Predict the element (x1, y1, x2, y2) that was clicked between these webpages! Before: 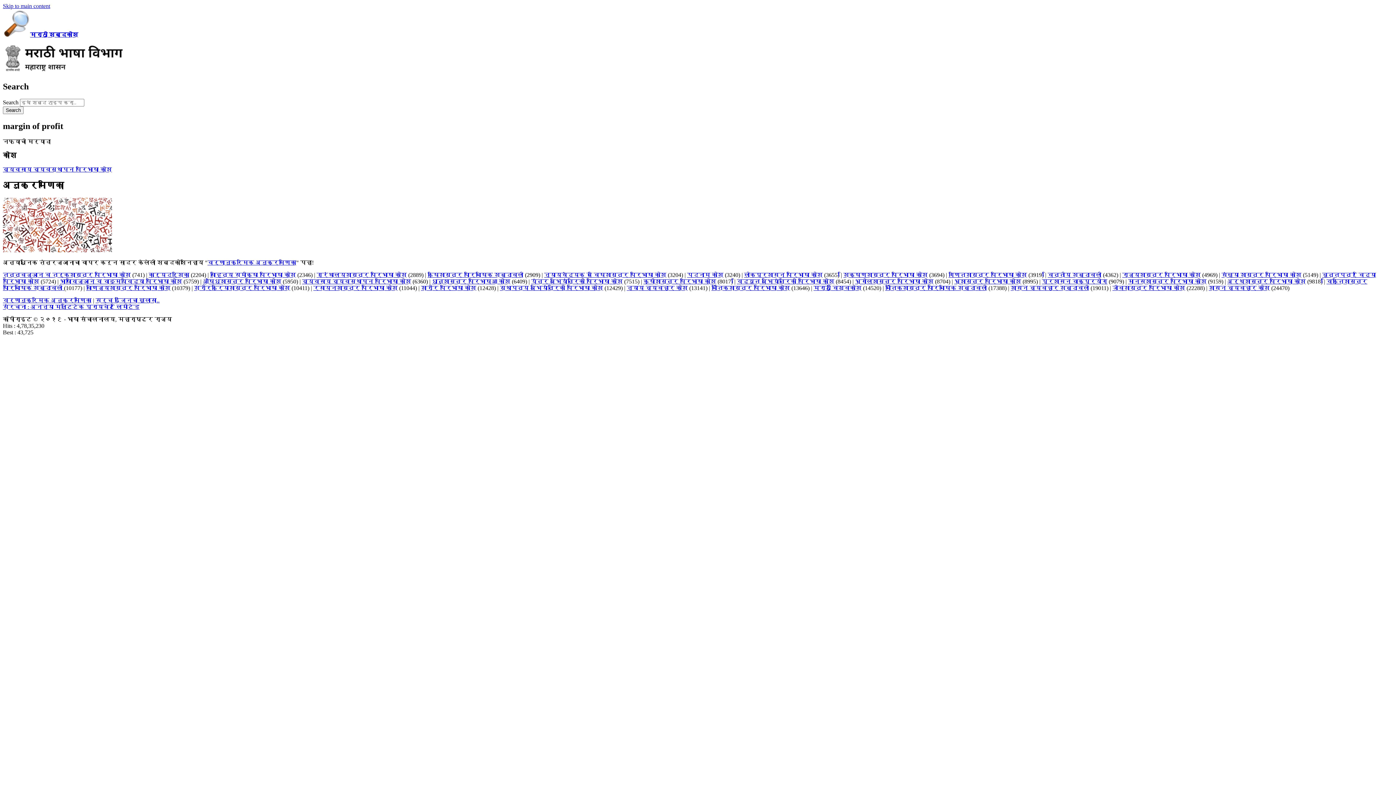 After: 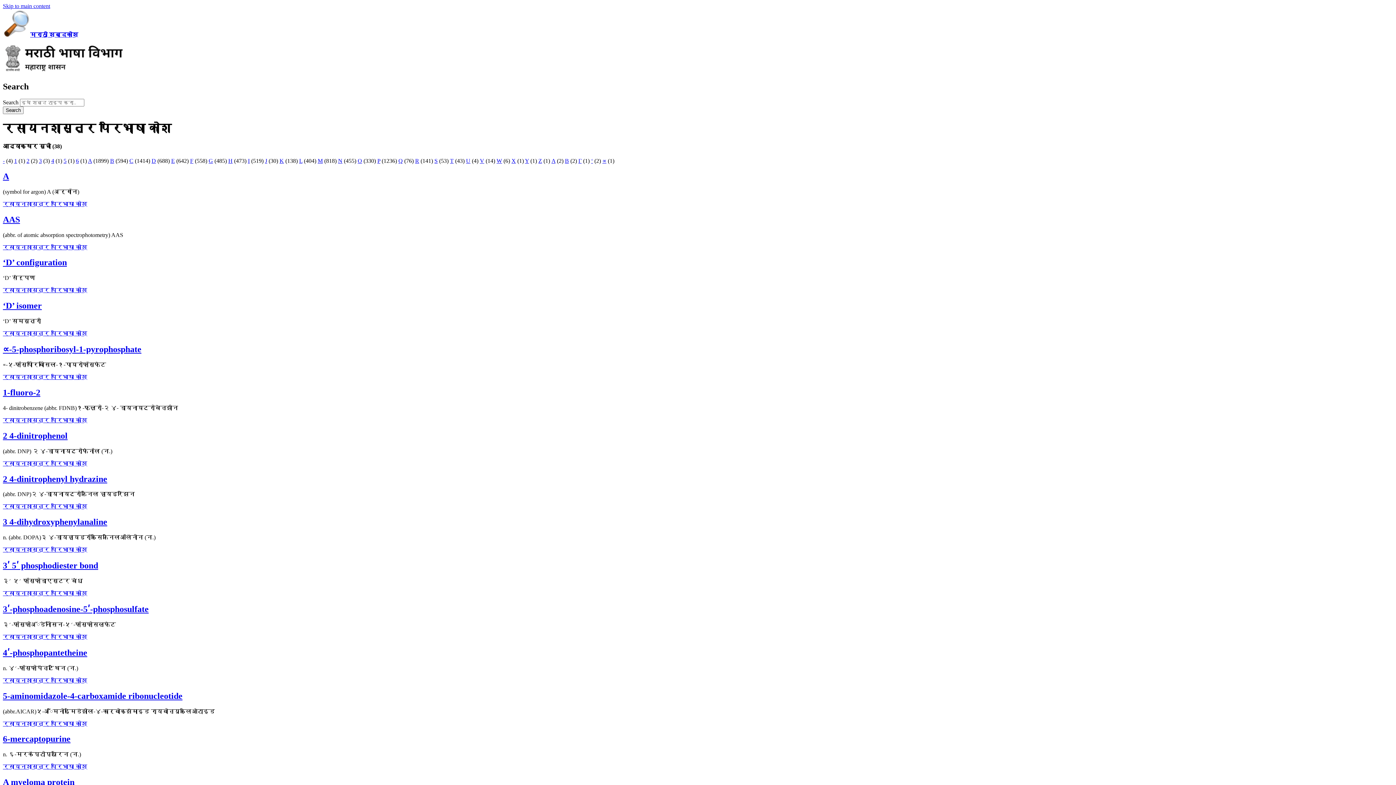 Action: label: रसायनशास्त्र परिभाषा कोश bbox: (313, 285, 397, 291)